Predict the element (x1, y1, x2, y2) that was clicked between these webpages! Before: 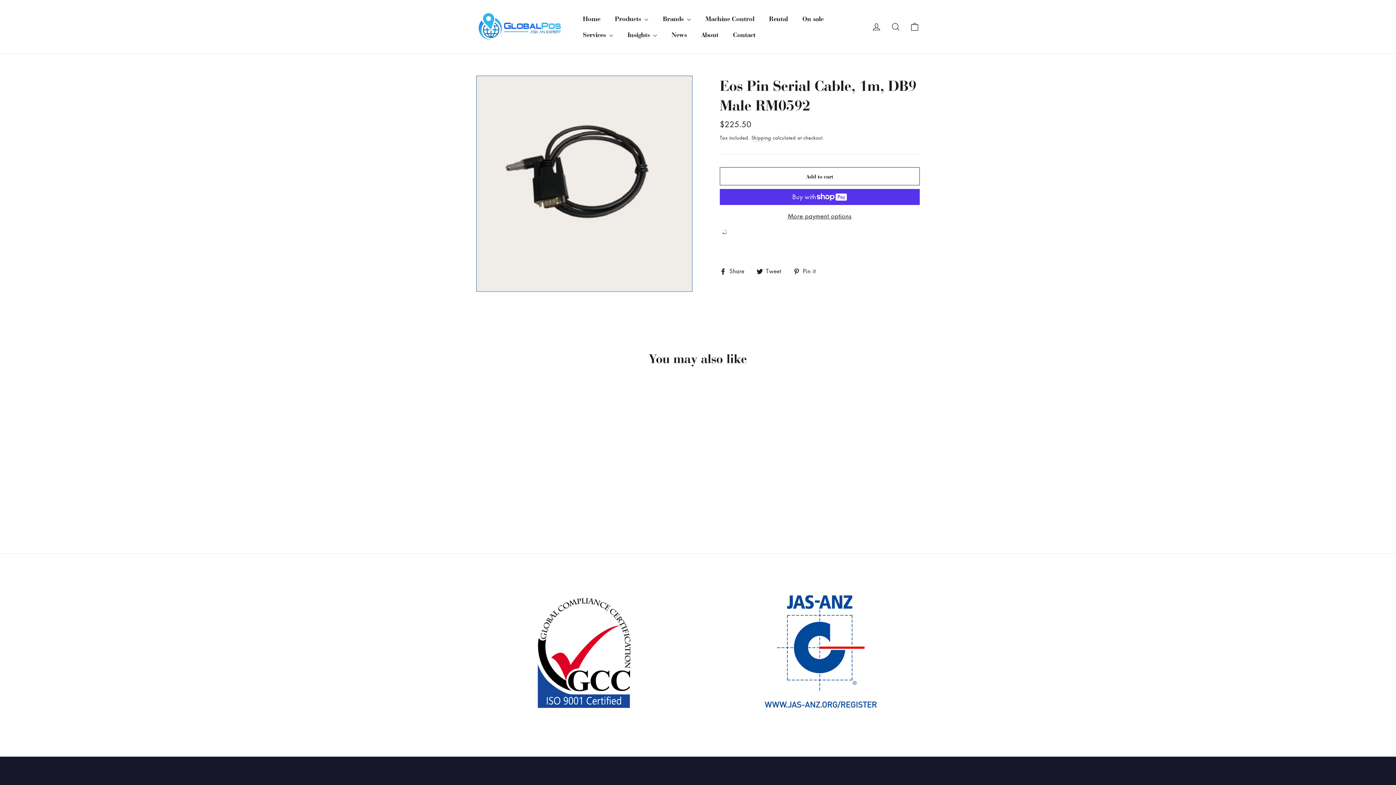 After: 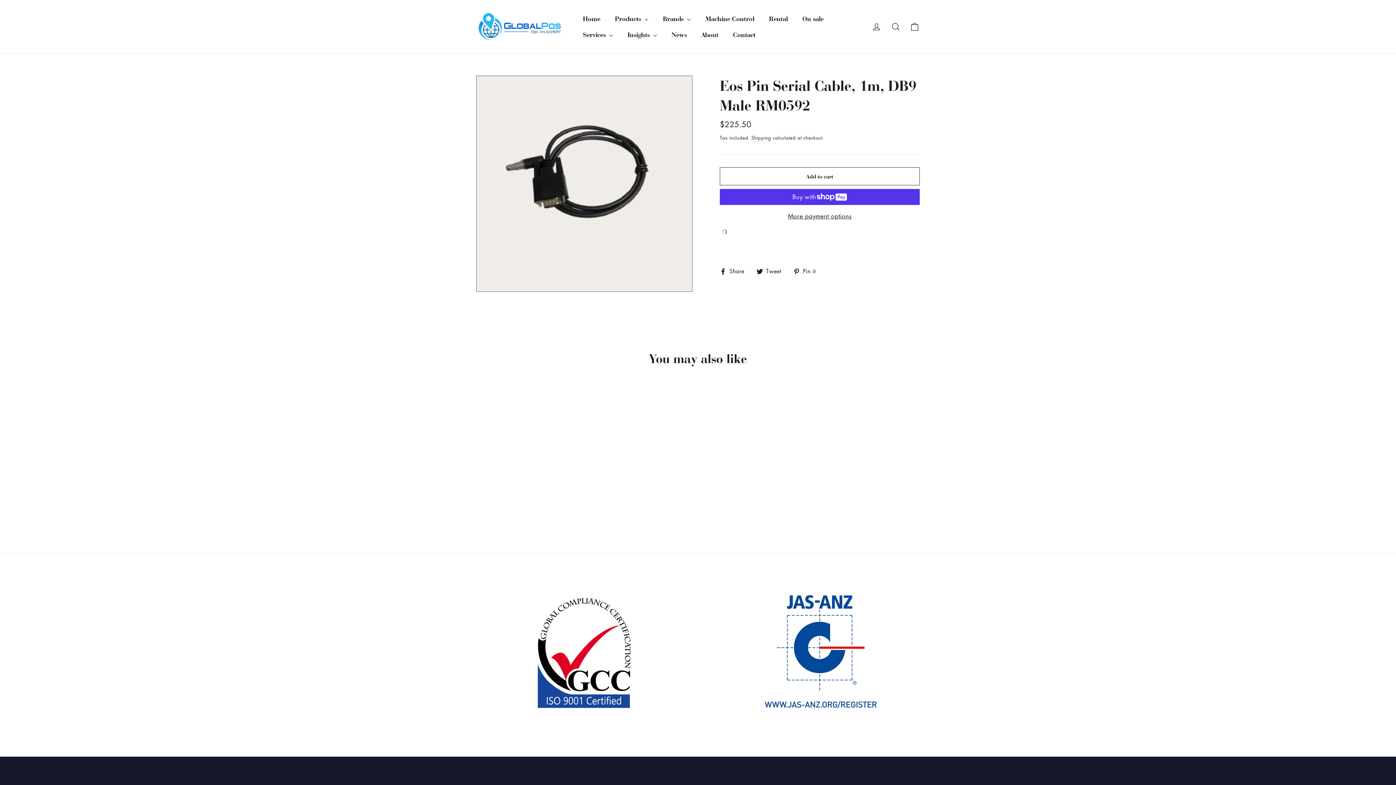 Action: bbox: (720, 266, 750, 276) label:  Share
Share on Facebook